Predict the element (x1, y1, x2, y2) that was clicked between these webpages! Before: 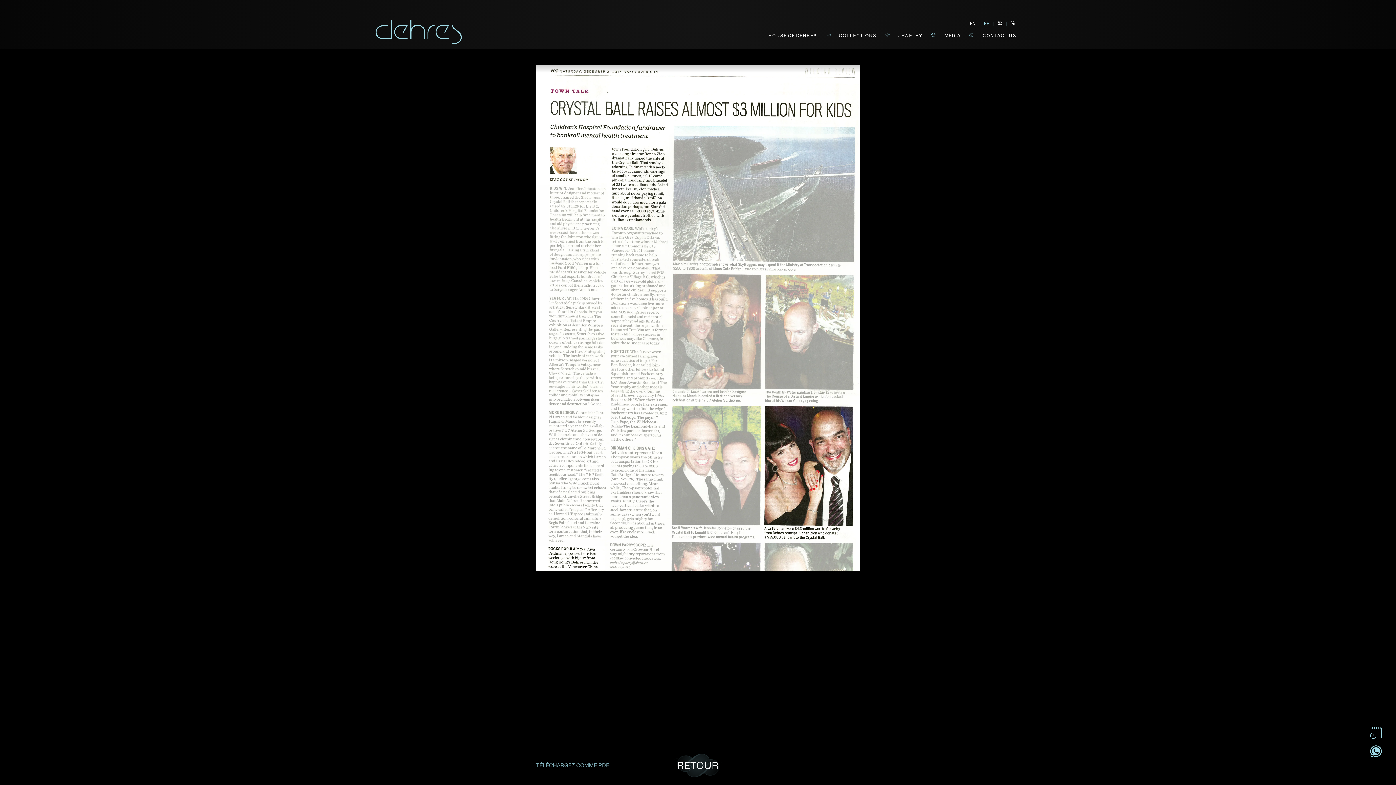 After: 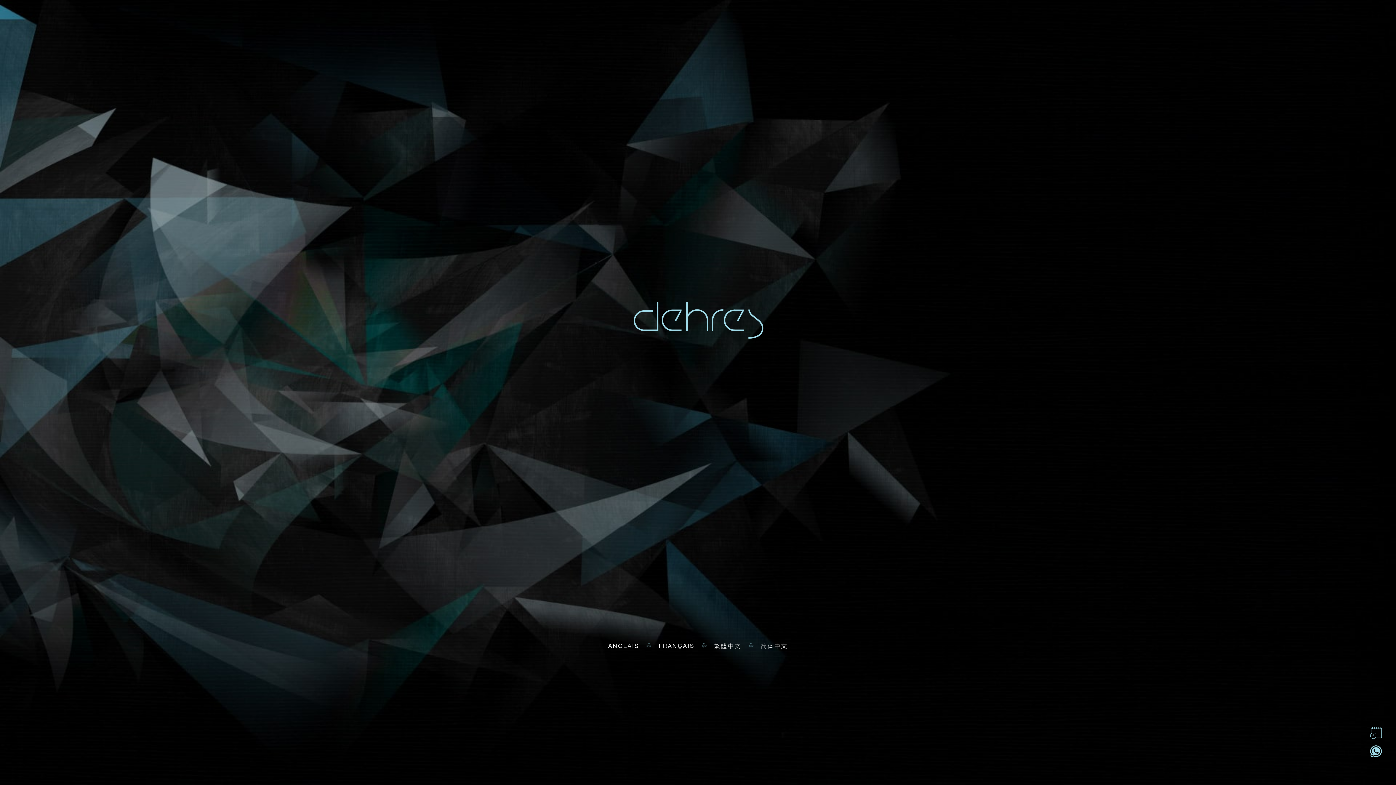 Action: bbox: (375, 20, 461, 45)